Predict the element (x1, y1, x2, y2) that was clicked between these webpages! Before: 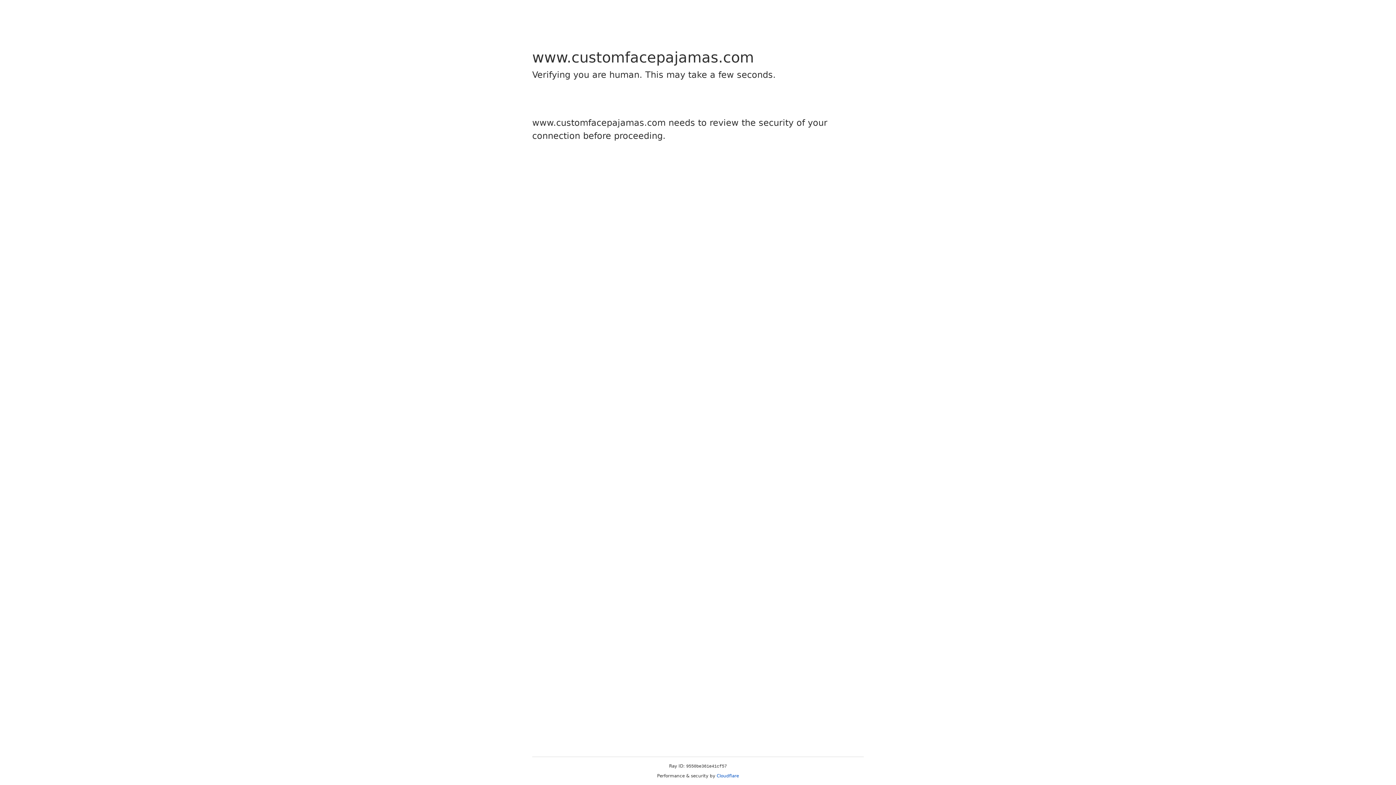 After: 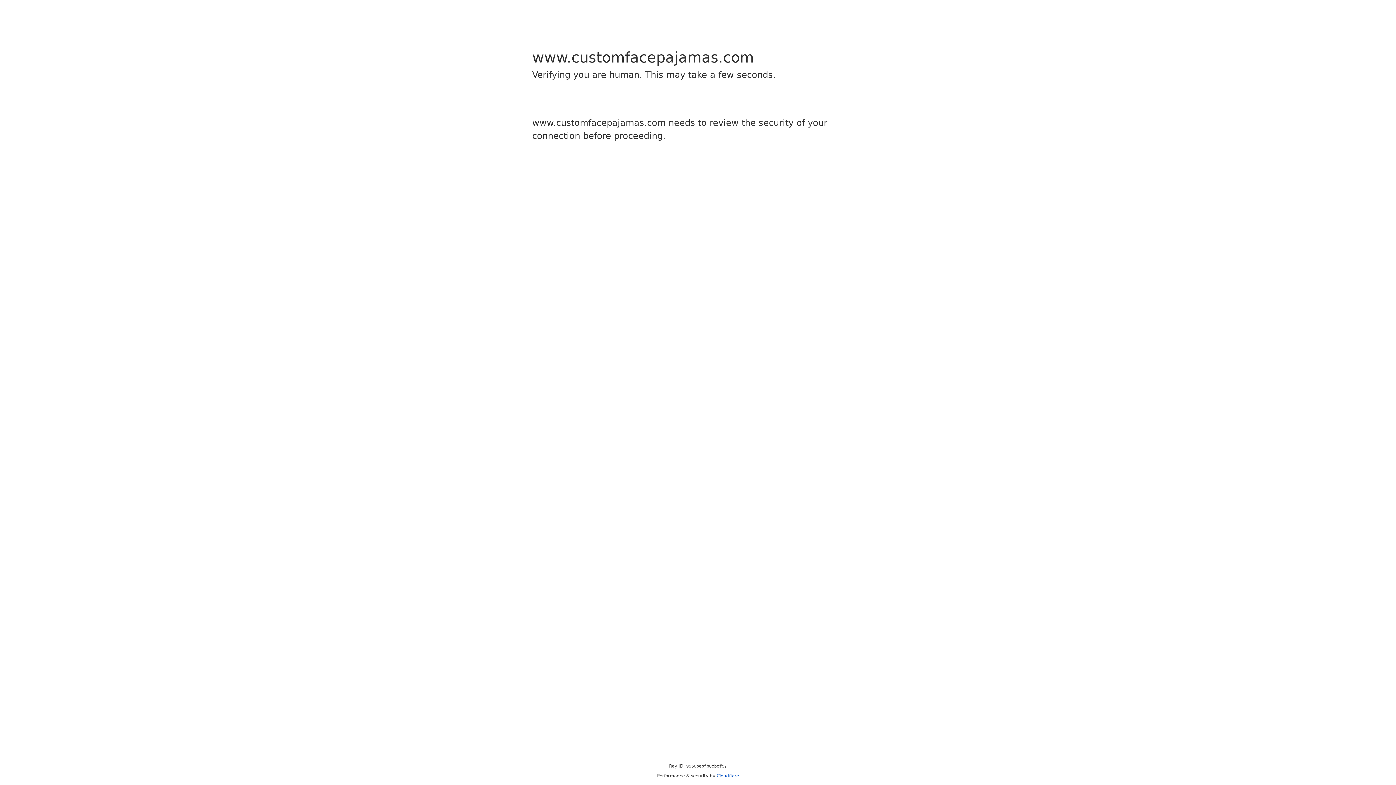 Action: bbox: (716, 773, 739, 778) label: Cloudflare